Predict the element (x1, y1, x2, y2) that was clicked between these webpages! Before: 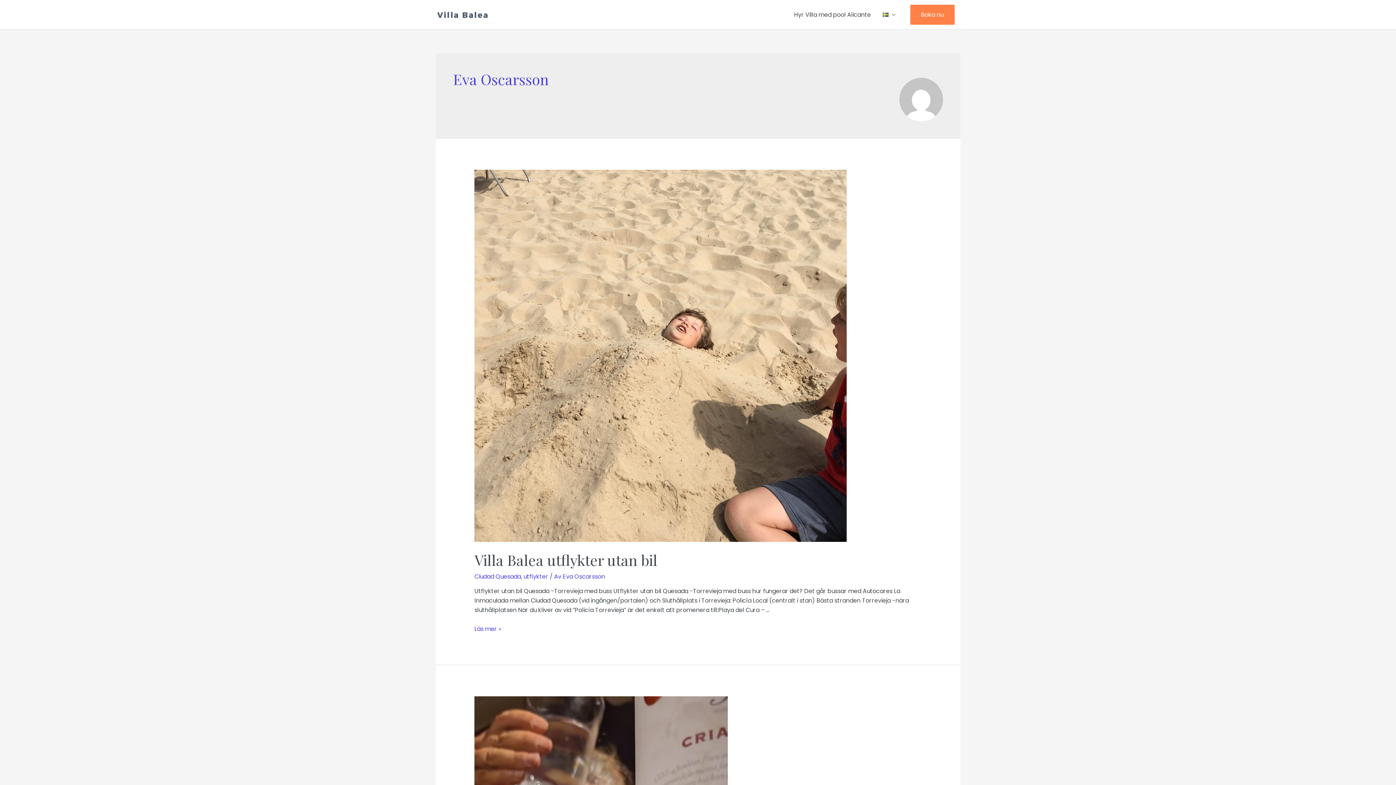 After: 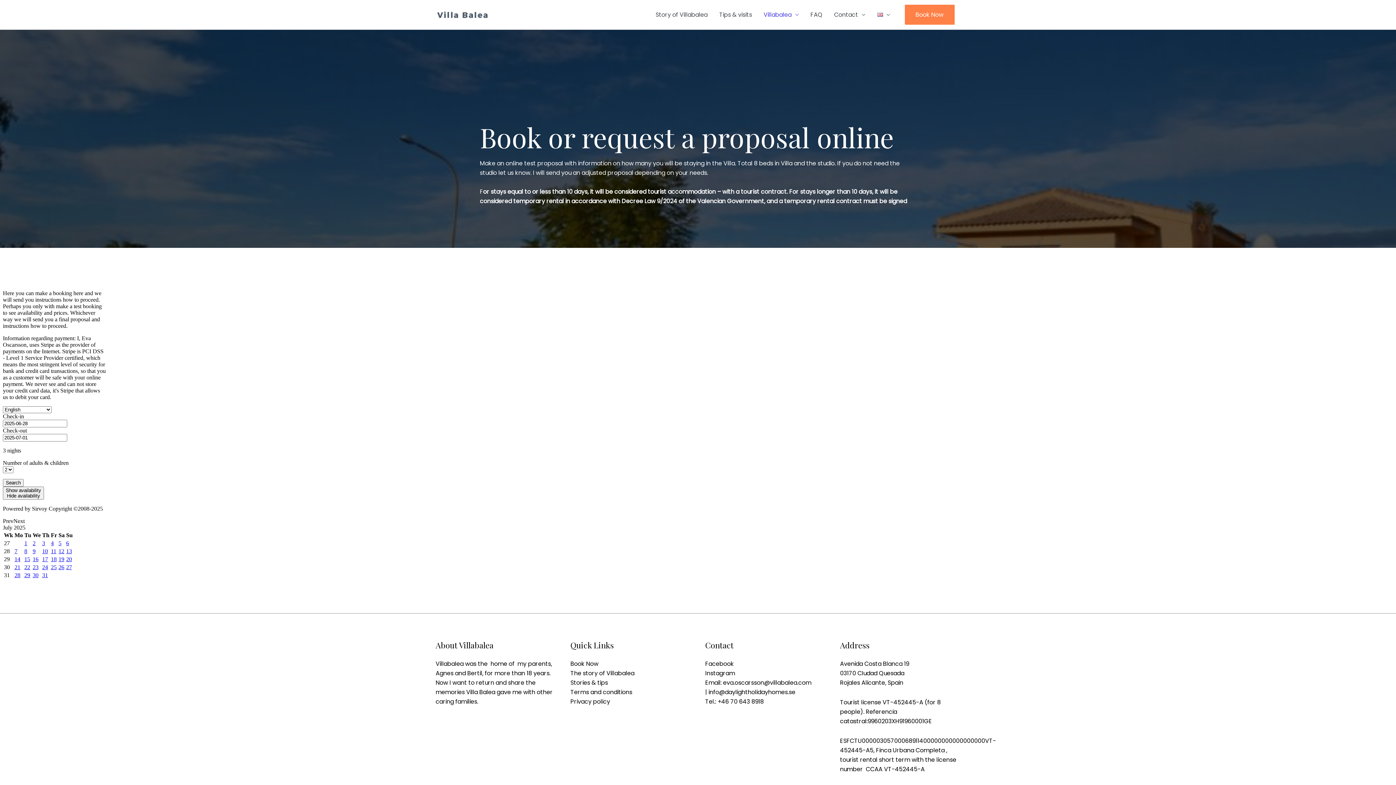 Action: bbox: (921, 10, 943, 18) label: Boka nu